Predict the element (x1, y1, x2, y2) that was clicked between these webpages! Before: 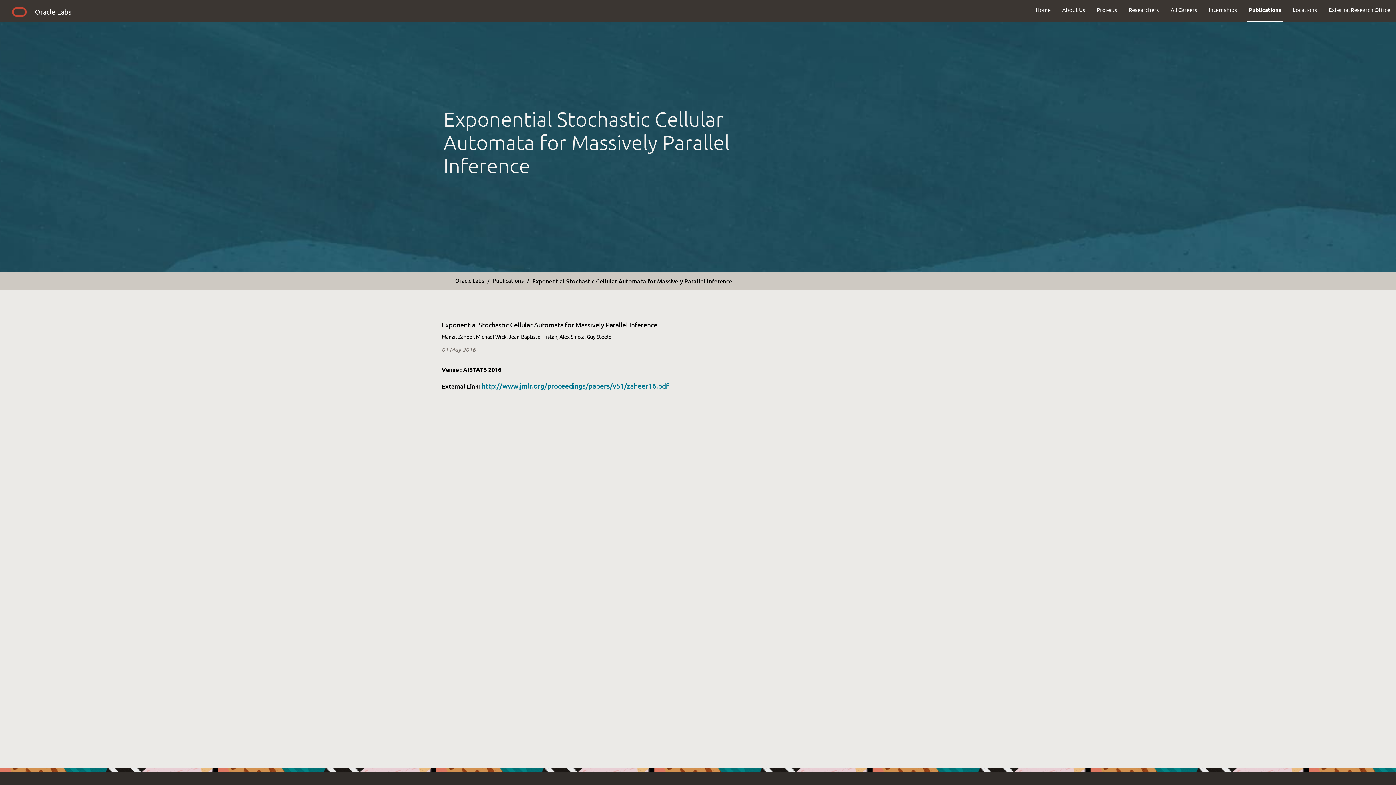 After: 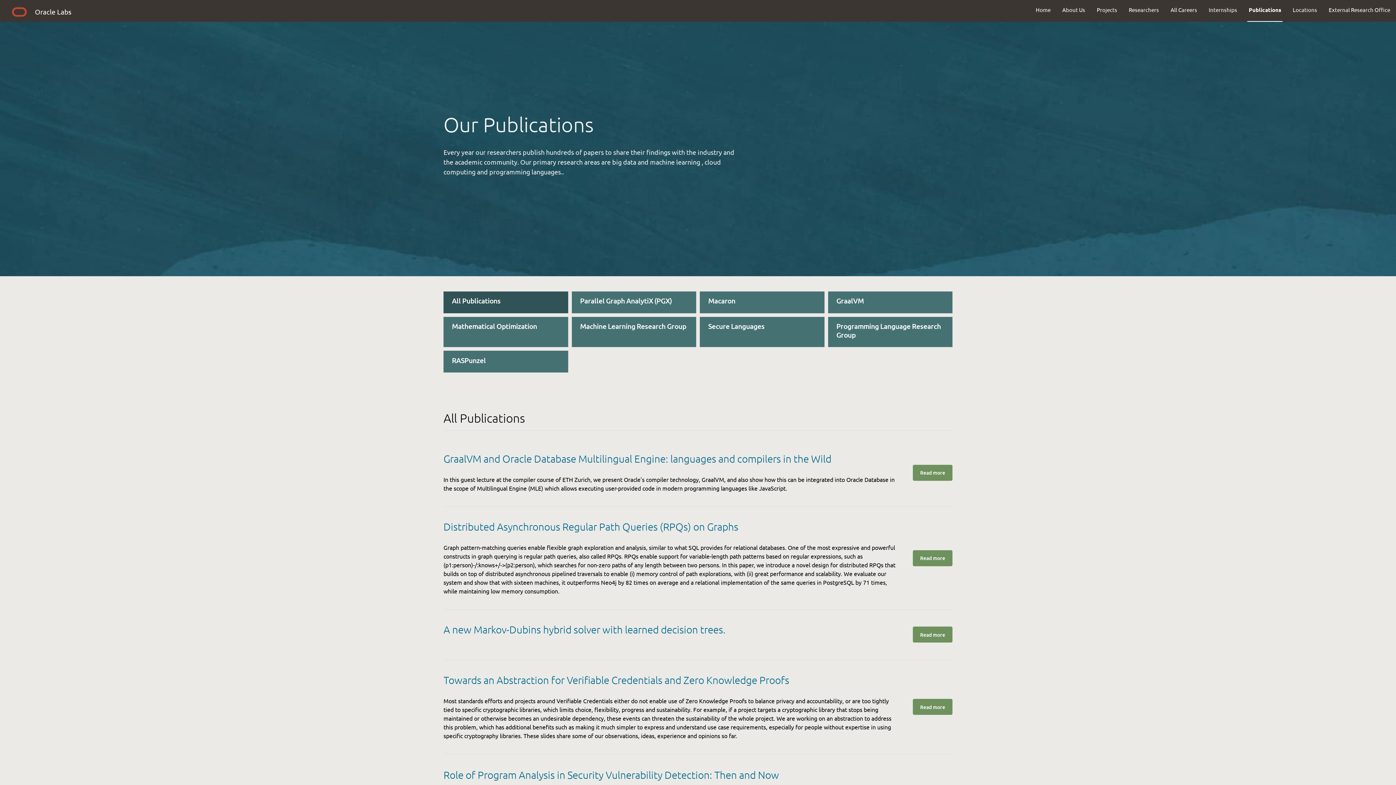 Action: label: Publications bbox: (1243, 0, 1287, 19)